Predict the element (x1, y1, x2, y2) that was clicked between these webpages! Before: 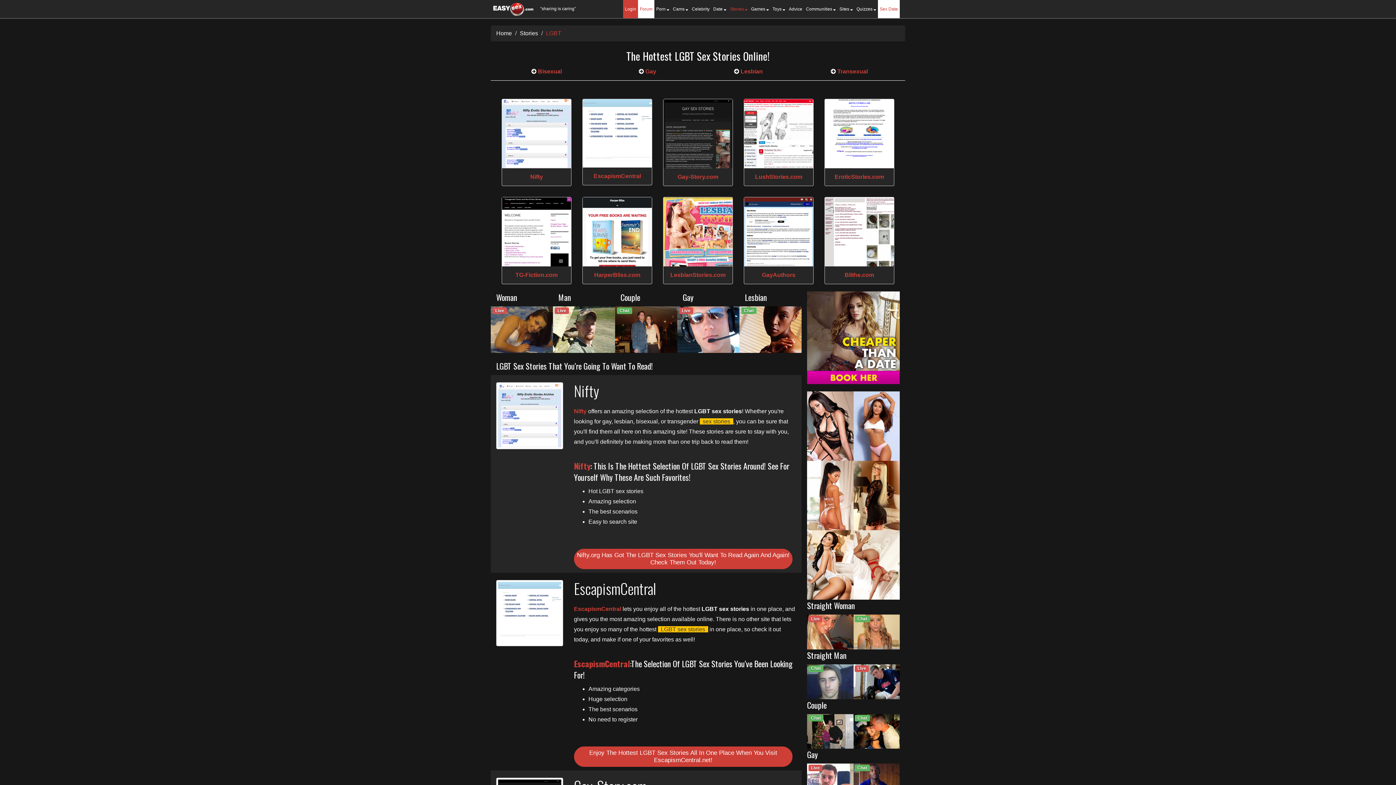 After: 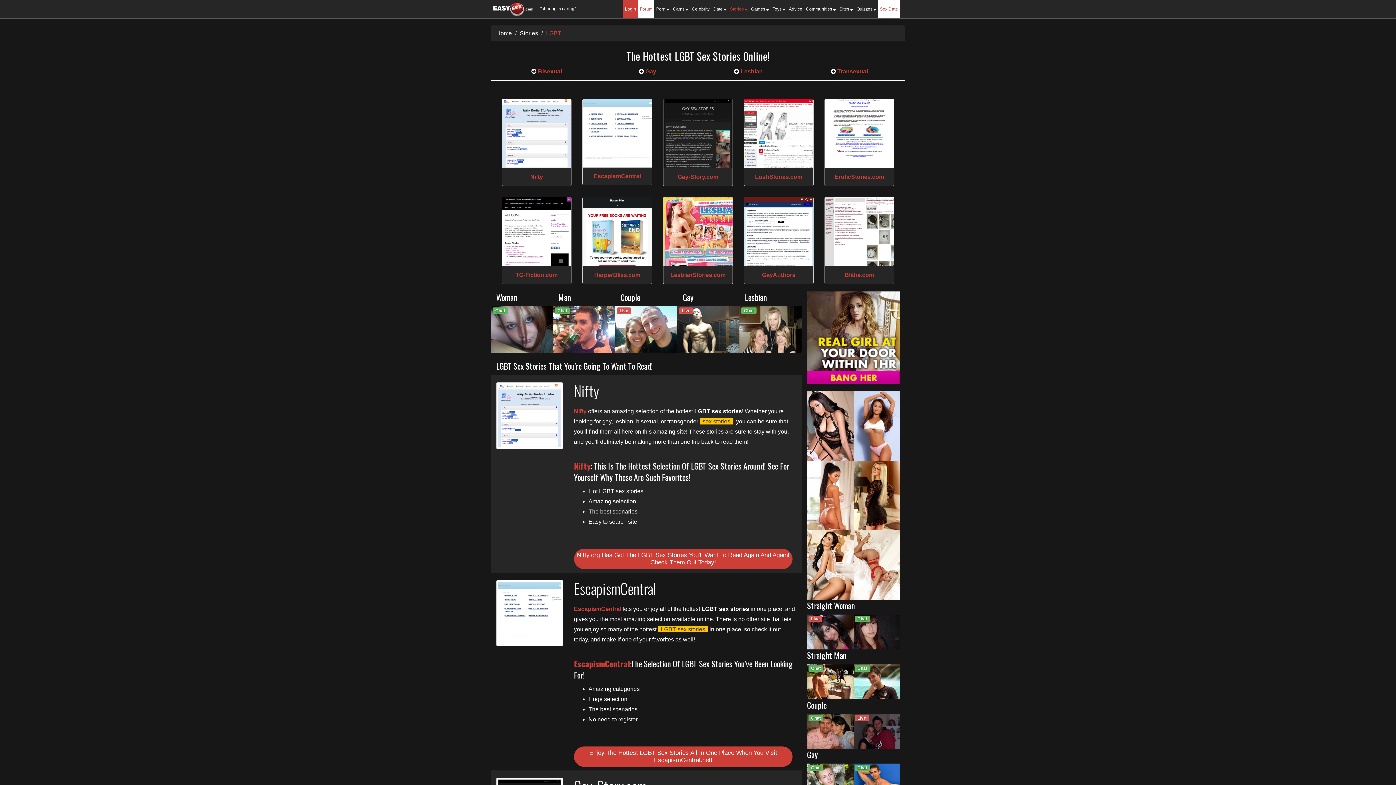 Action: label:  Transexual bbox: (836, 68, 868, 74)